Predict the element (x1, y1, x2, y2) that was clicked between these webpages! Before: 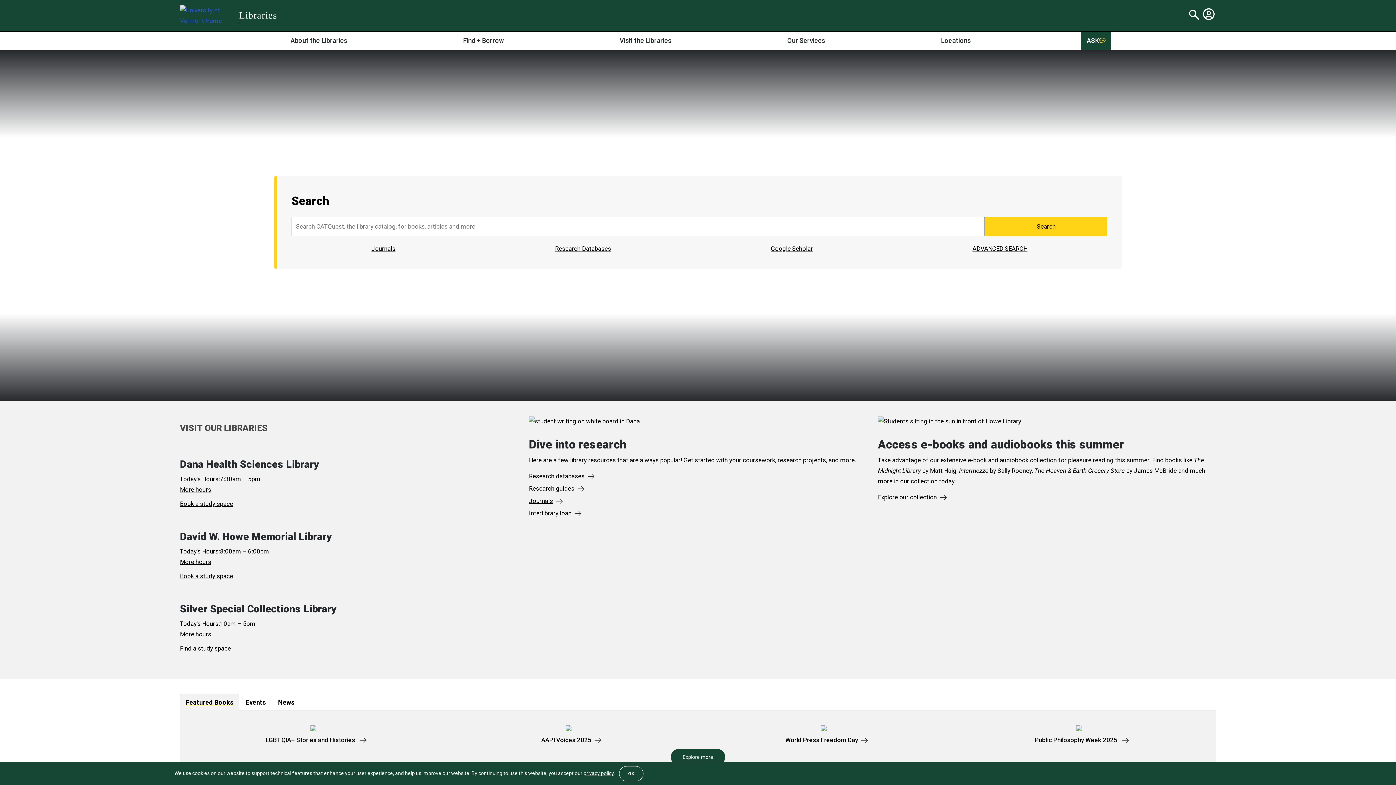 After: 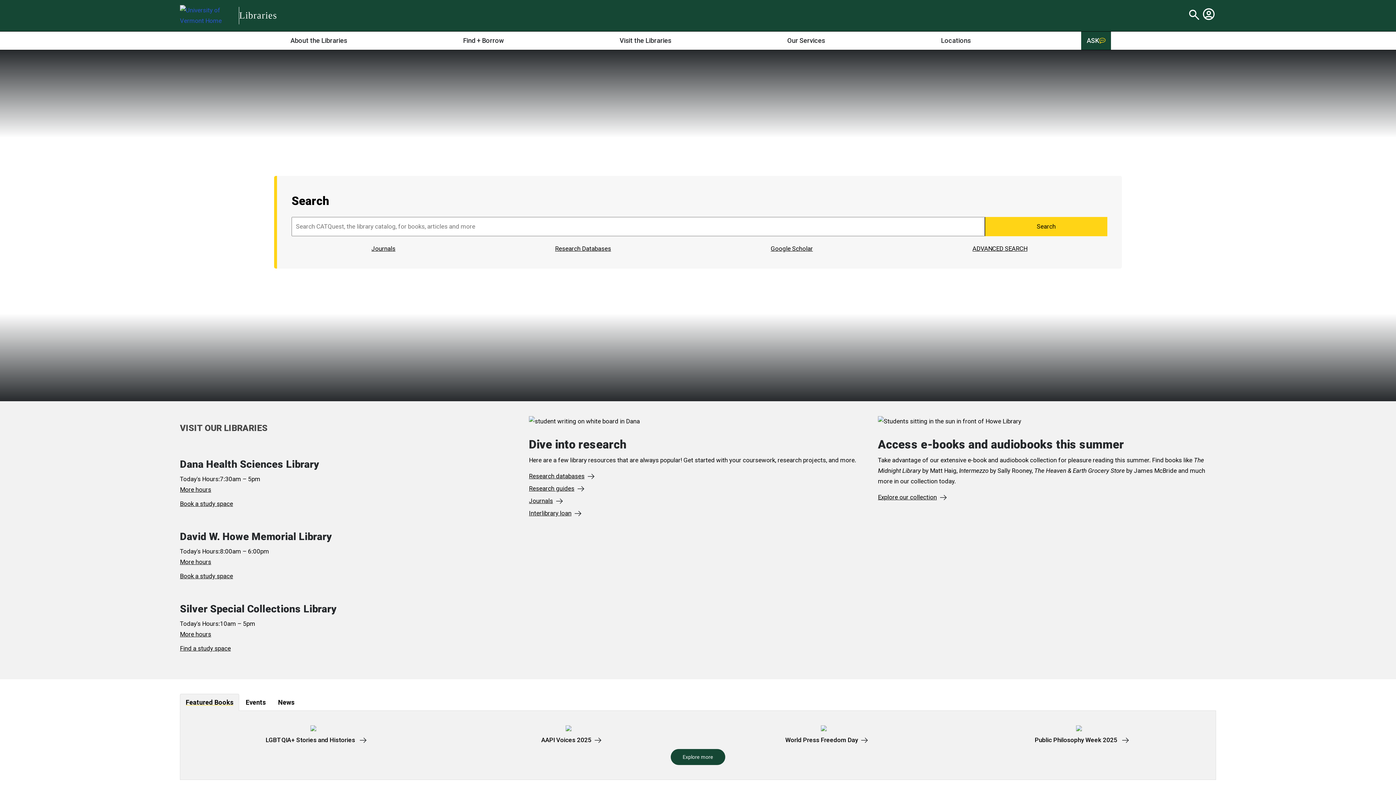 Action: label: Close bbox: (619, 766, 643, 781)